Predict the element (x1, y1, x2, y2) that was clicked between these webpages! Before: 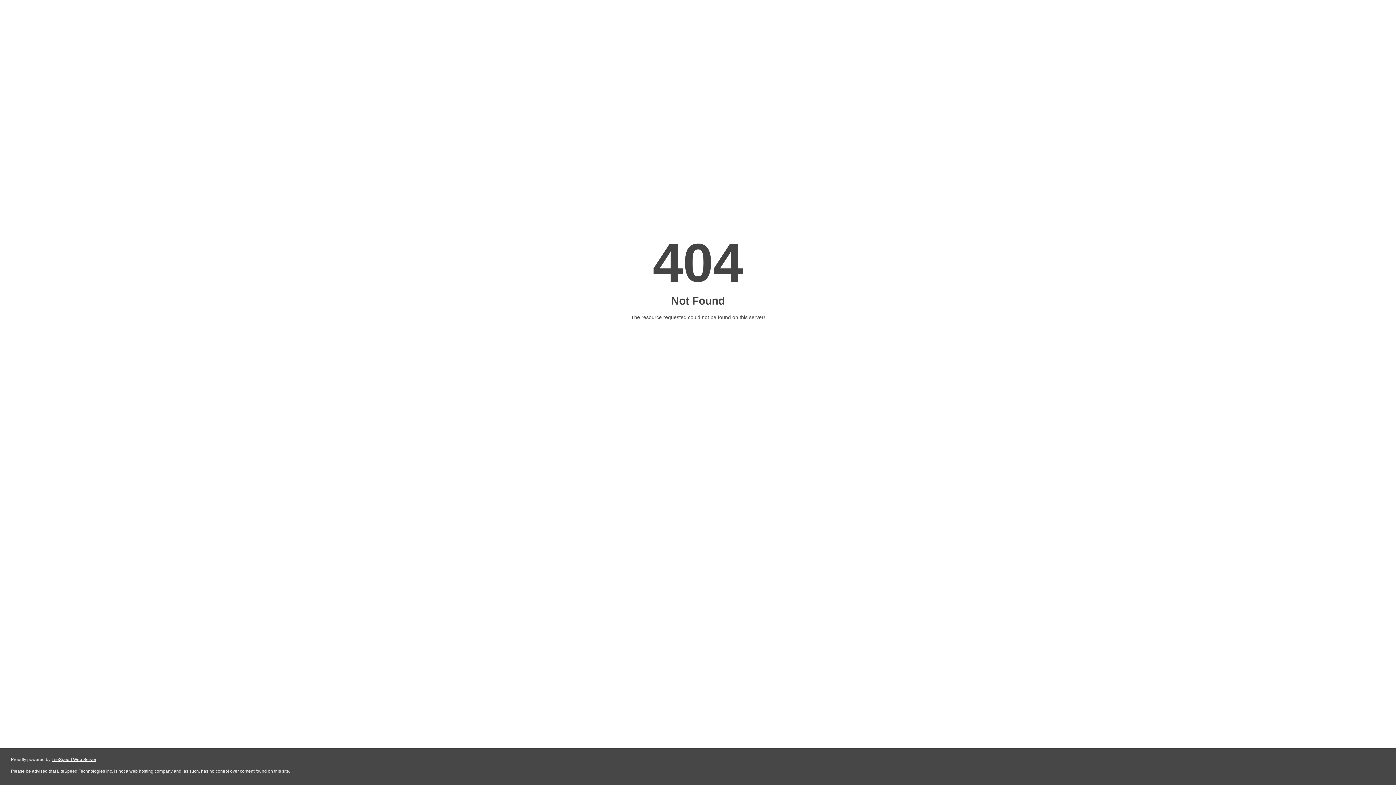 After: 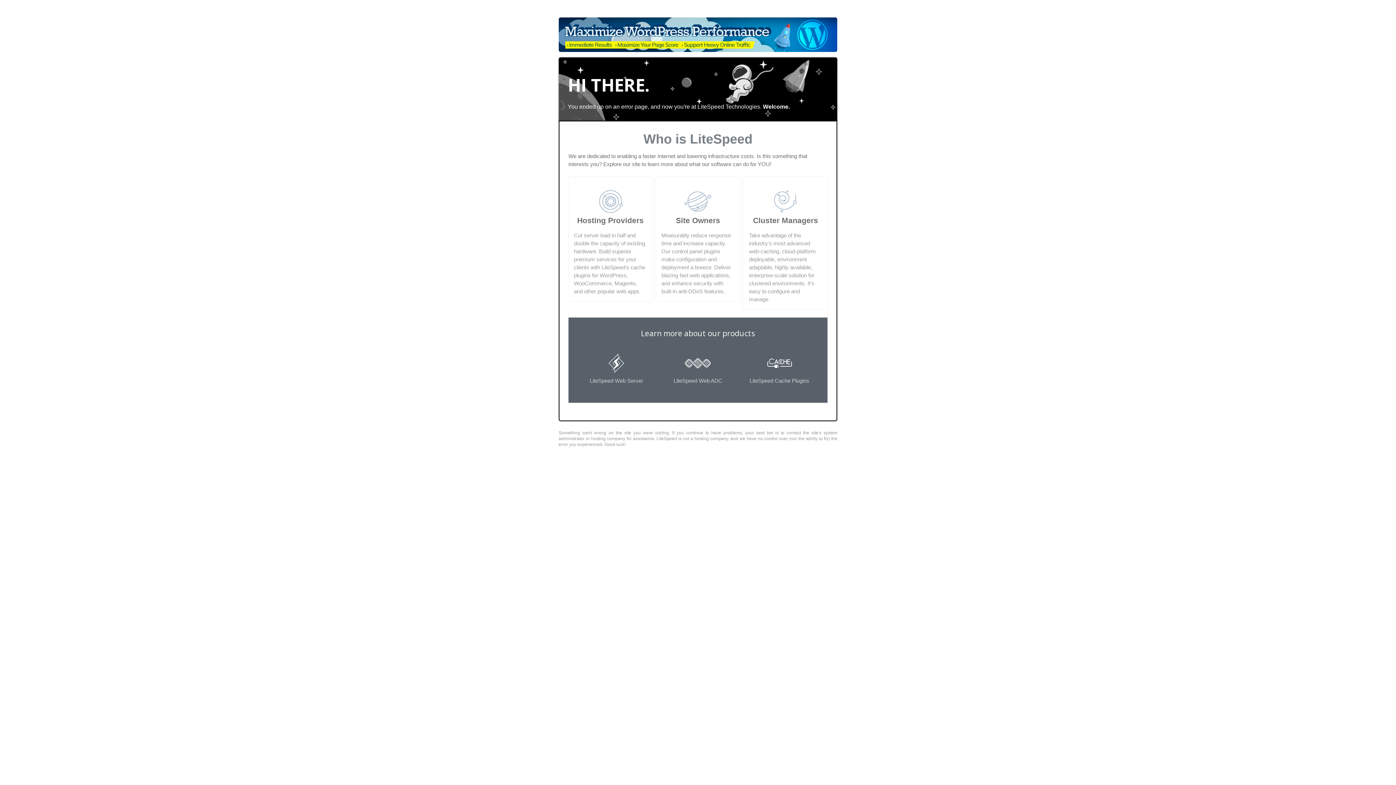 Action: bbox: (51, 757, 96, 762) label: LiteSpeed Web Server